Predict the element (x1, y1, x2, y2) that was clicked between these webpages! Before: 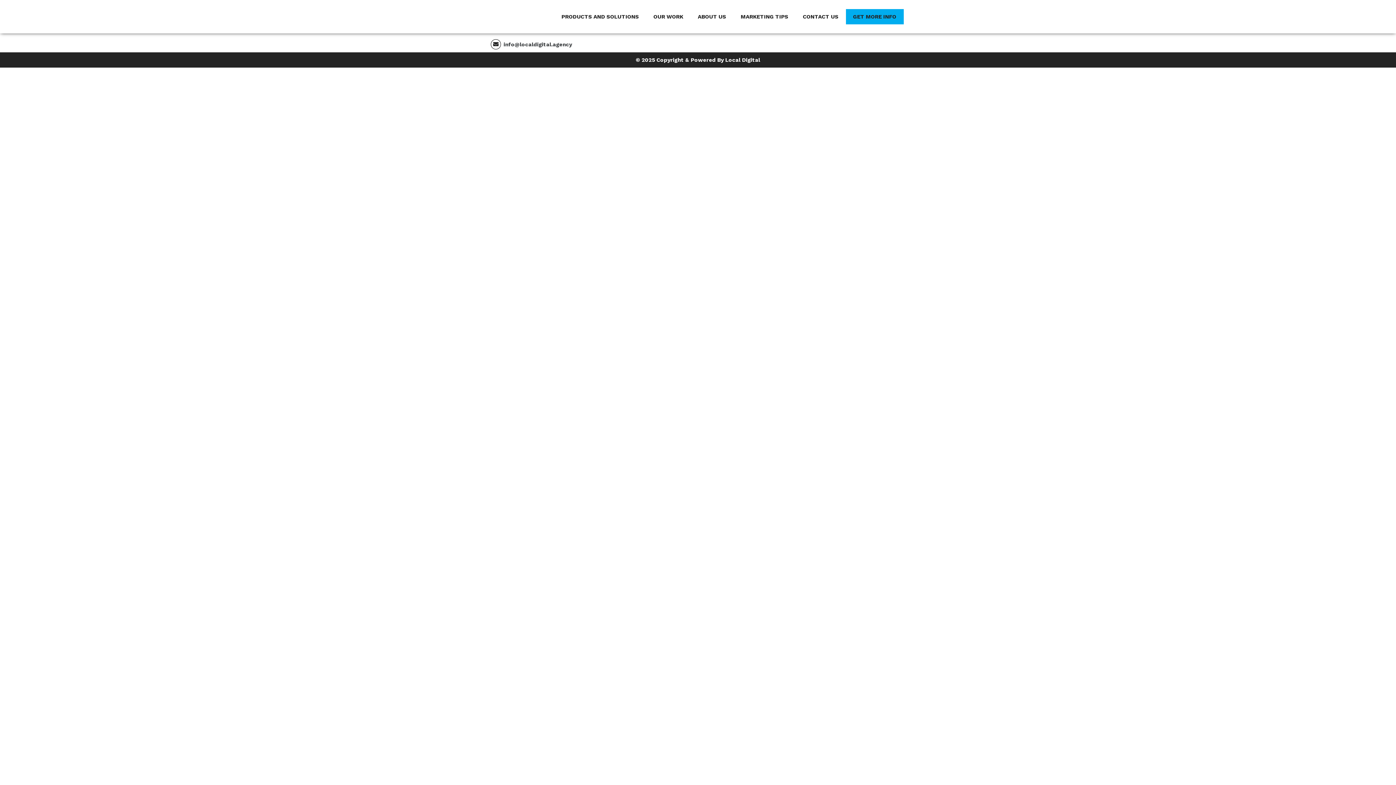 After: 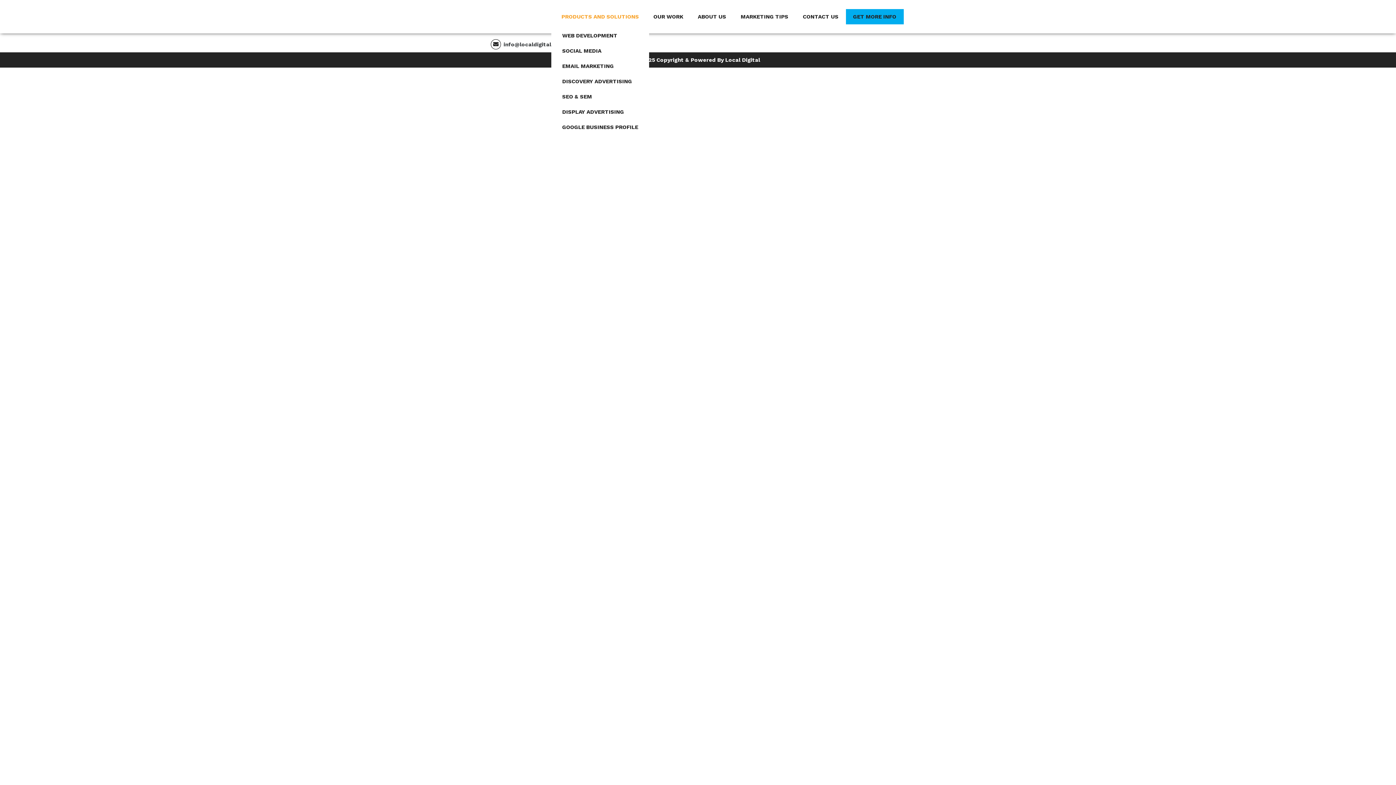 Action: bbox: (554, 9, 646, 24) label: PRODUCTS AND SOLUTIONS